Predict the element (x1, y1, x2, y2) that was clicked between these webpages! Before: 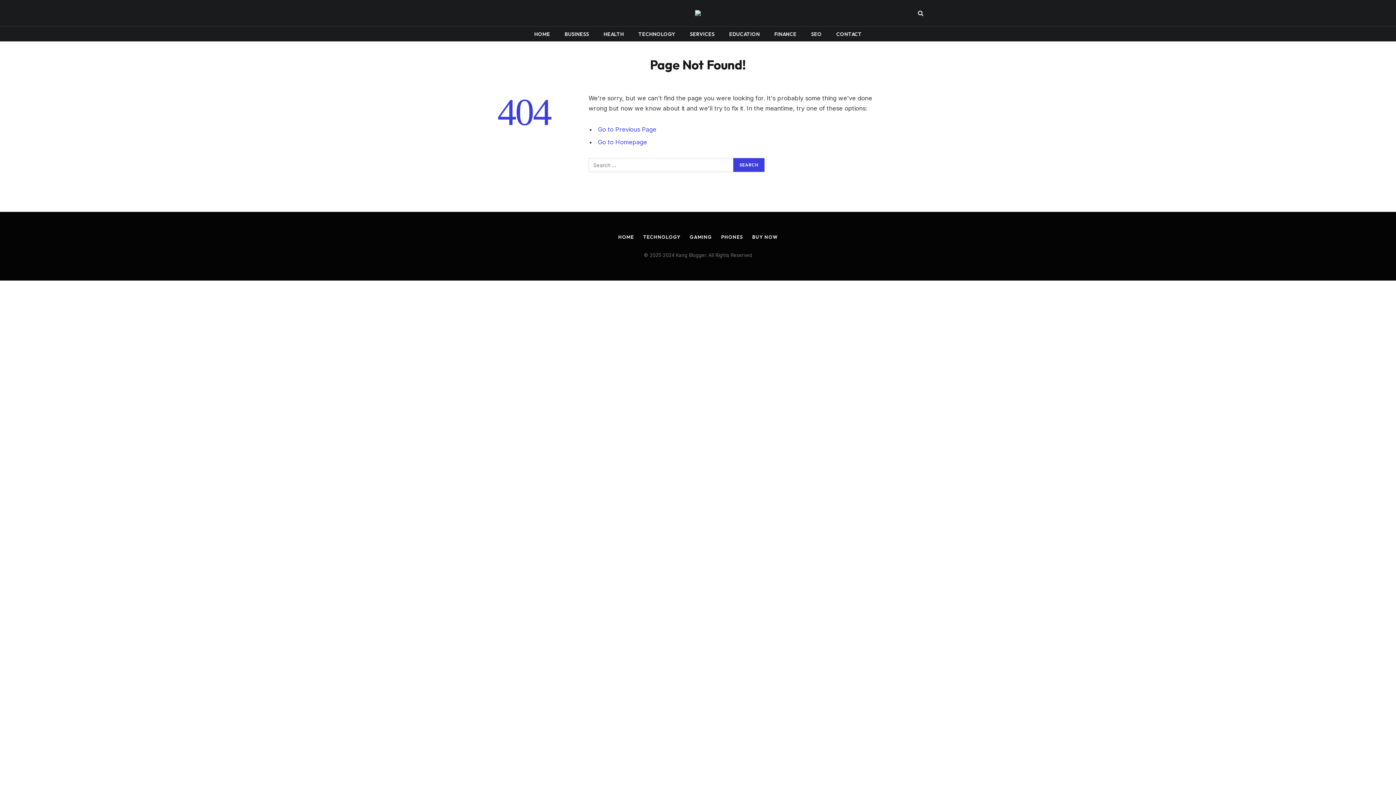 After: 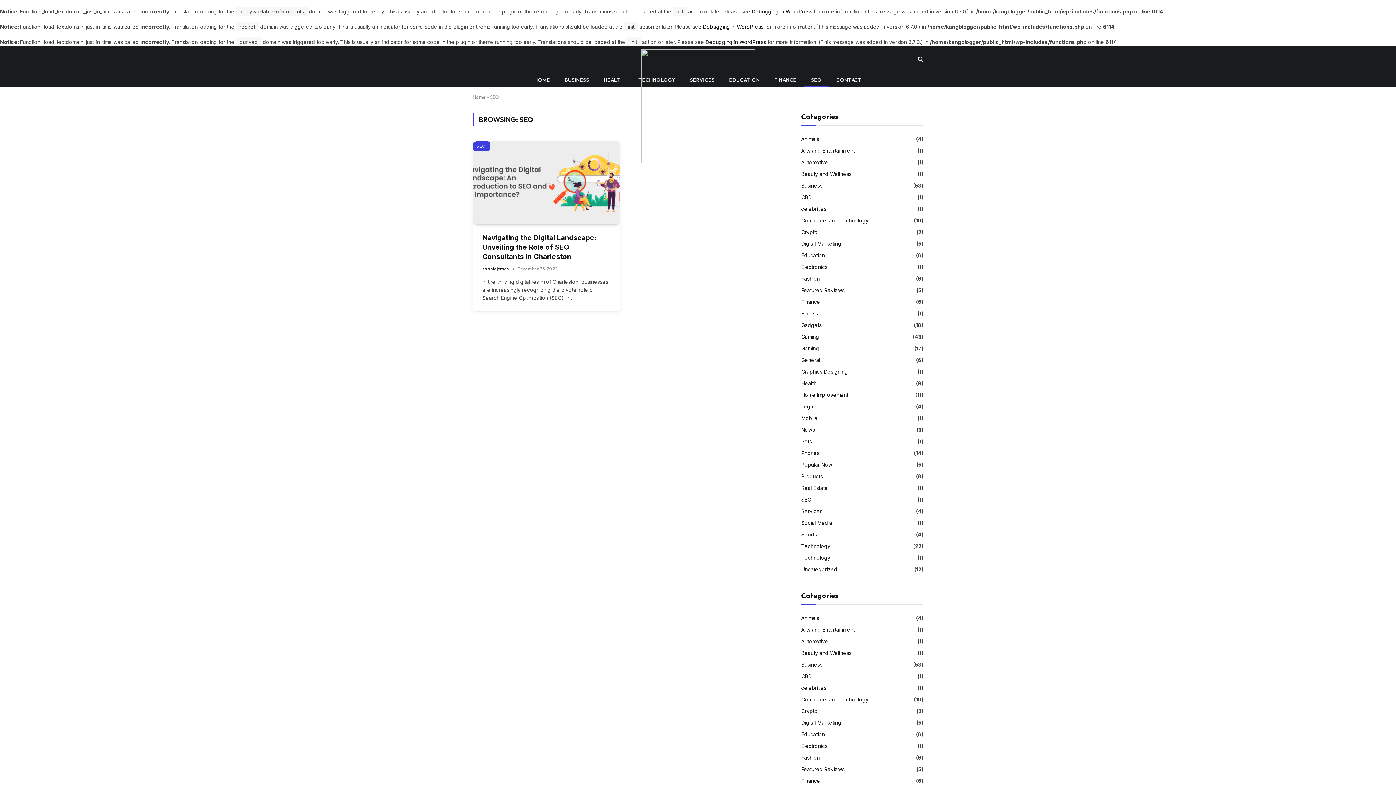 Action: label: SEO bbox: (803, 26, 829, 41)